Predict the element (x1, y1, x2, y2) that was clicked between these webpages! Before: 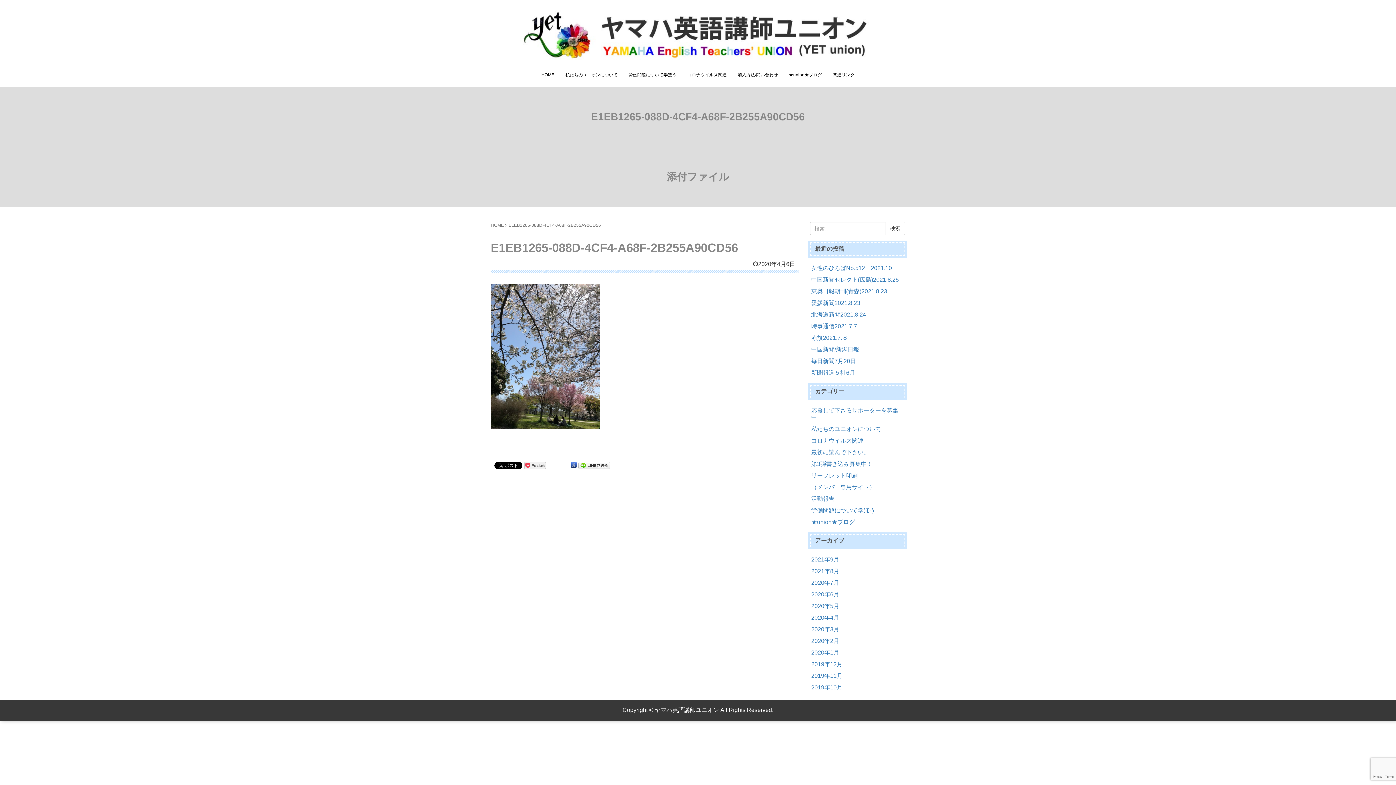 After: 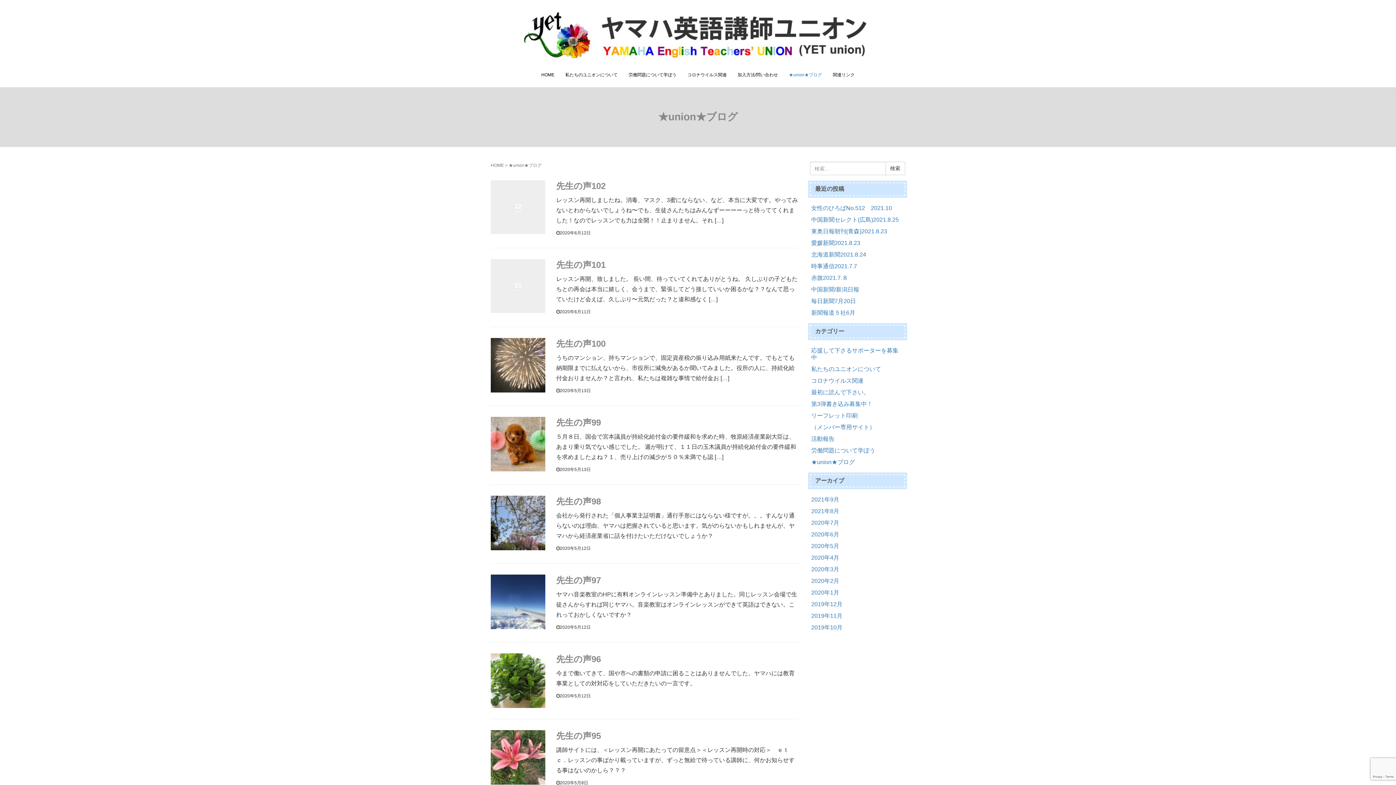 Action: label: ★union★ブログ bbox: (811, 519, 855, 525)